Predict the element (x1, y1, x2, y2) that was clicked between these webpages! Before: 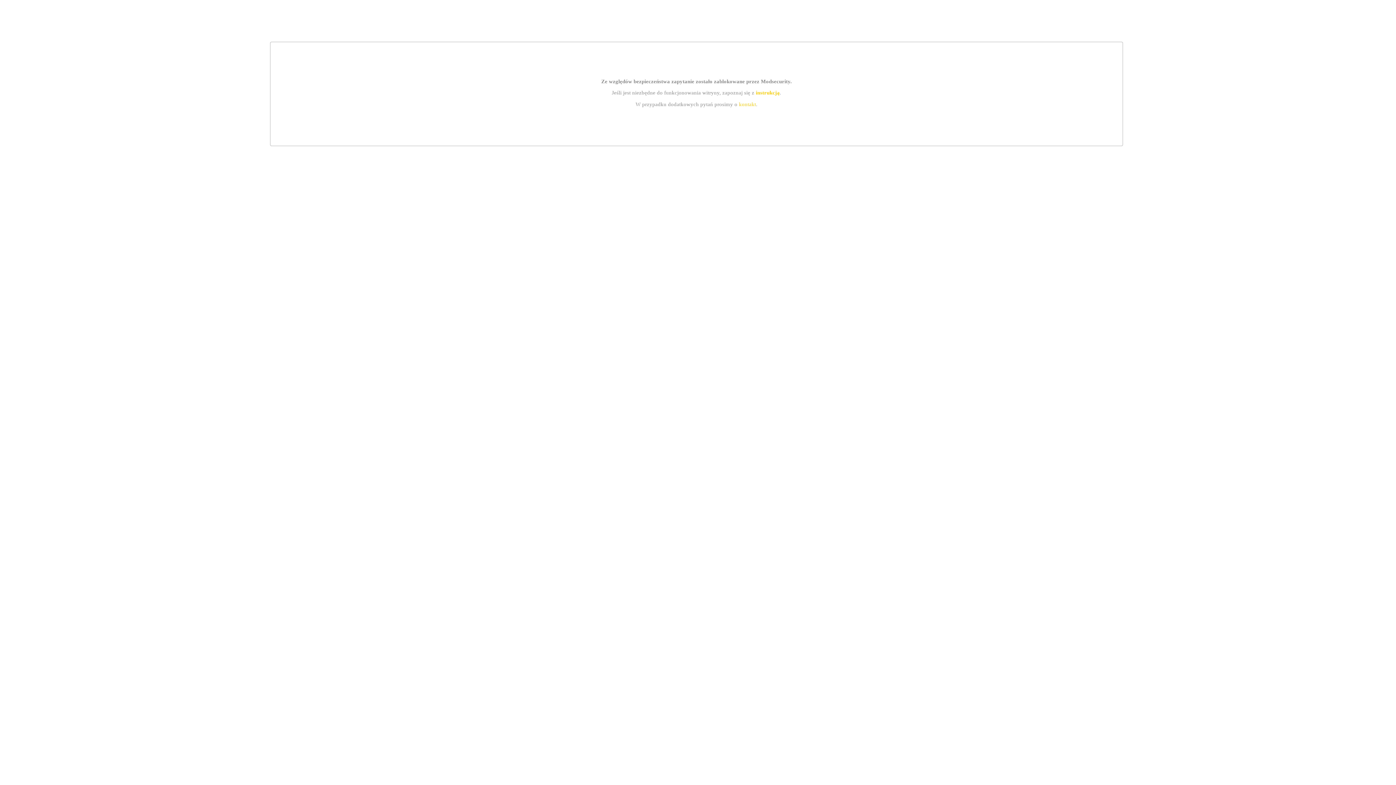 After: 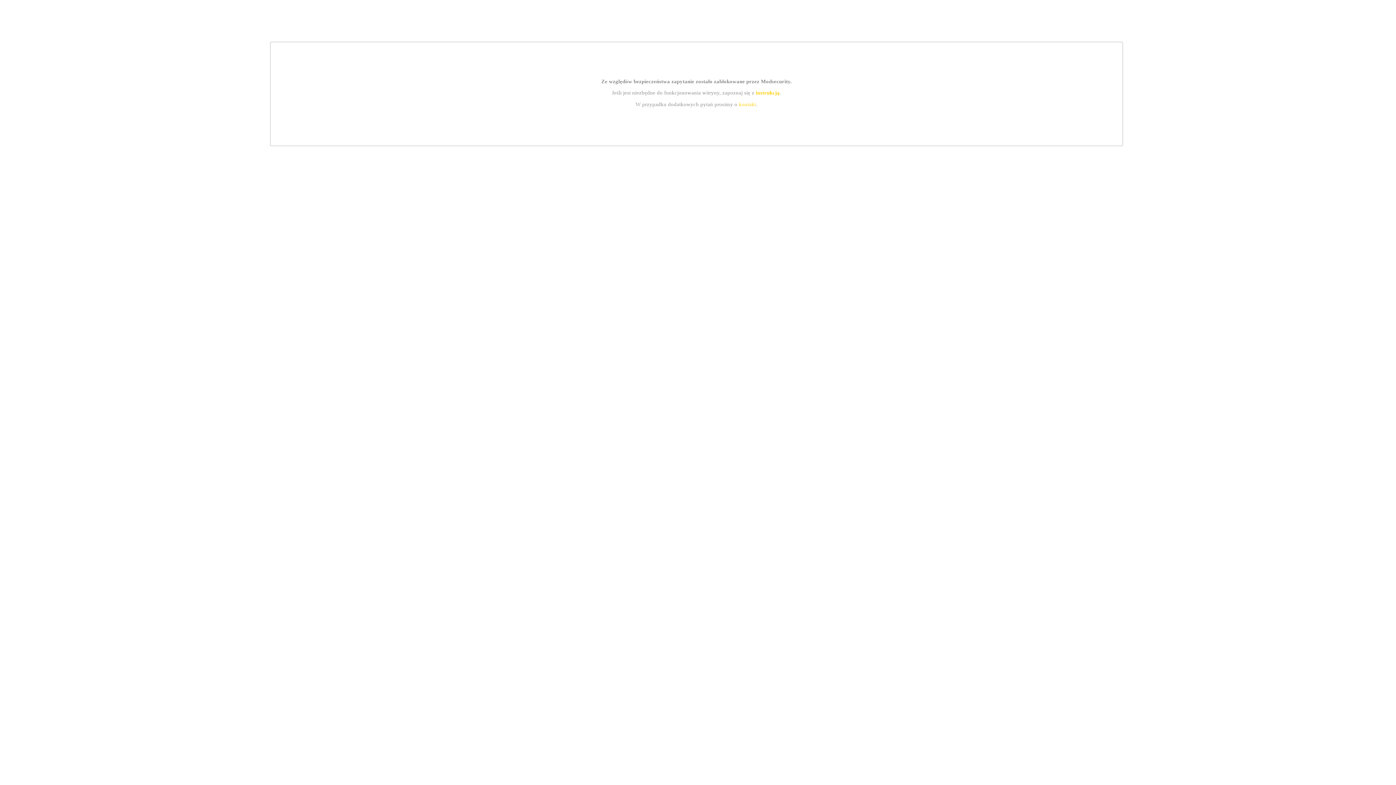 Action: bbox: (739, 101, 756, 107) label: kontakt